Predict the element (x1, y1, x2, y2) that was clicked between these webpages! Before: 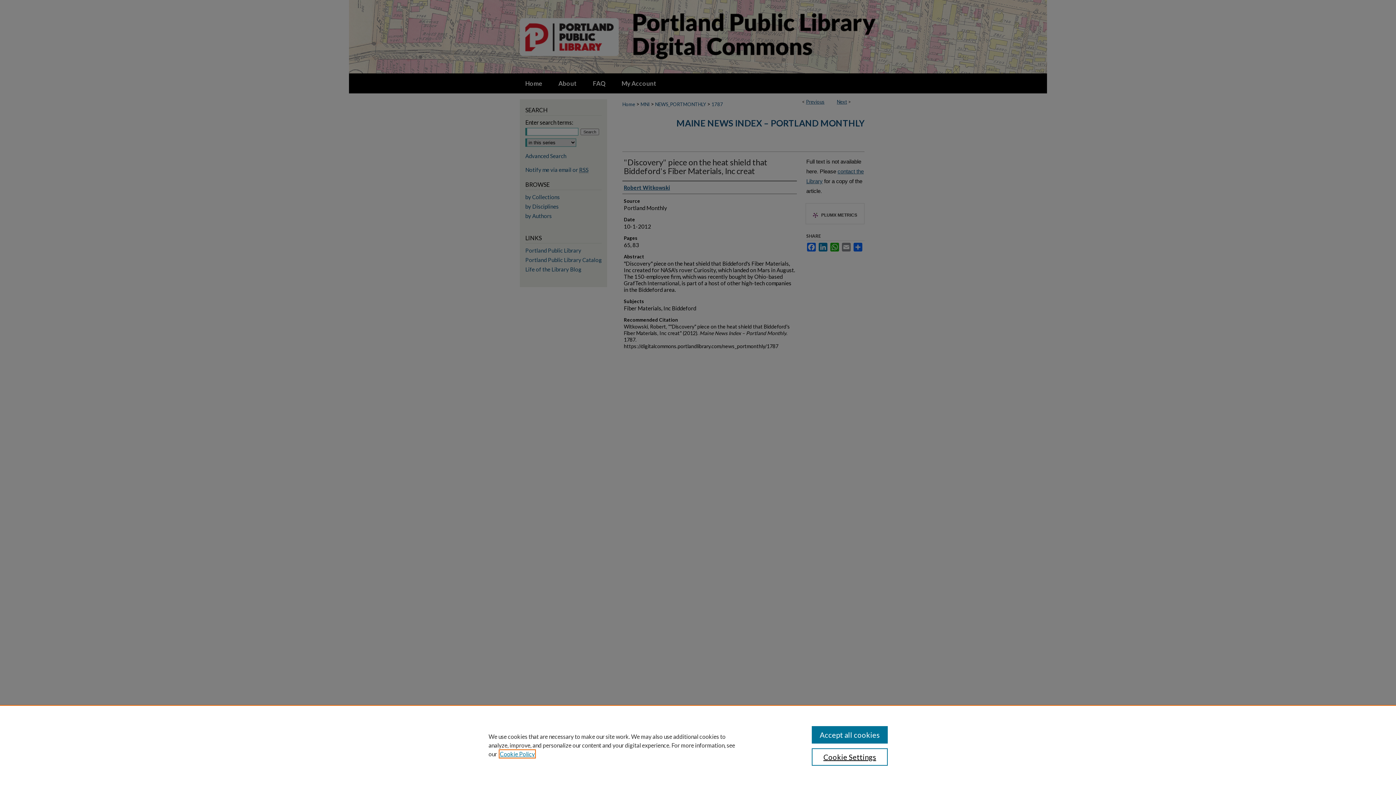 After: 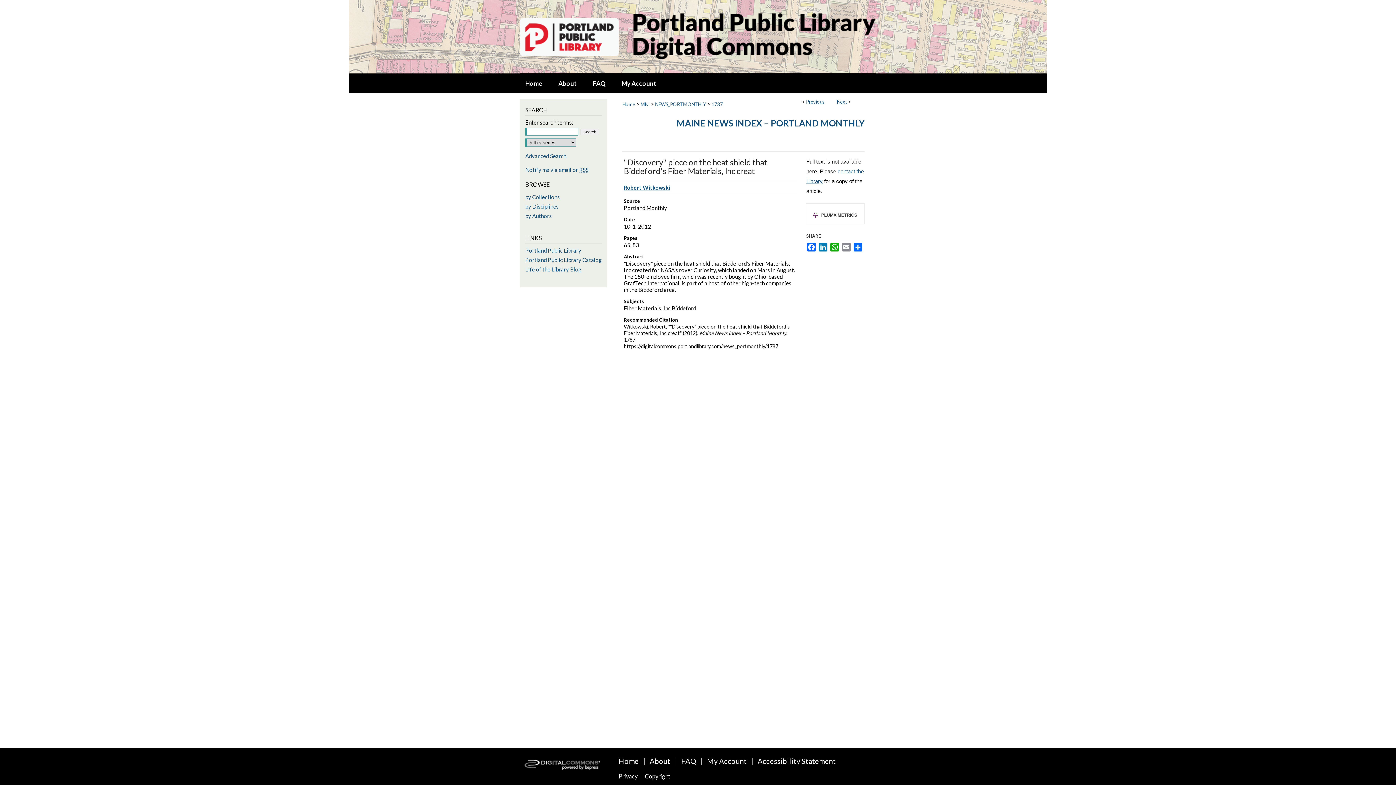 Action: bbox: (811, 726, 887, 744) label: Accept all cookies